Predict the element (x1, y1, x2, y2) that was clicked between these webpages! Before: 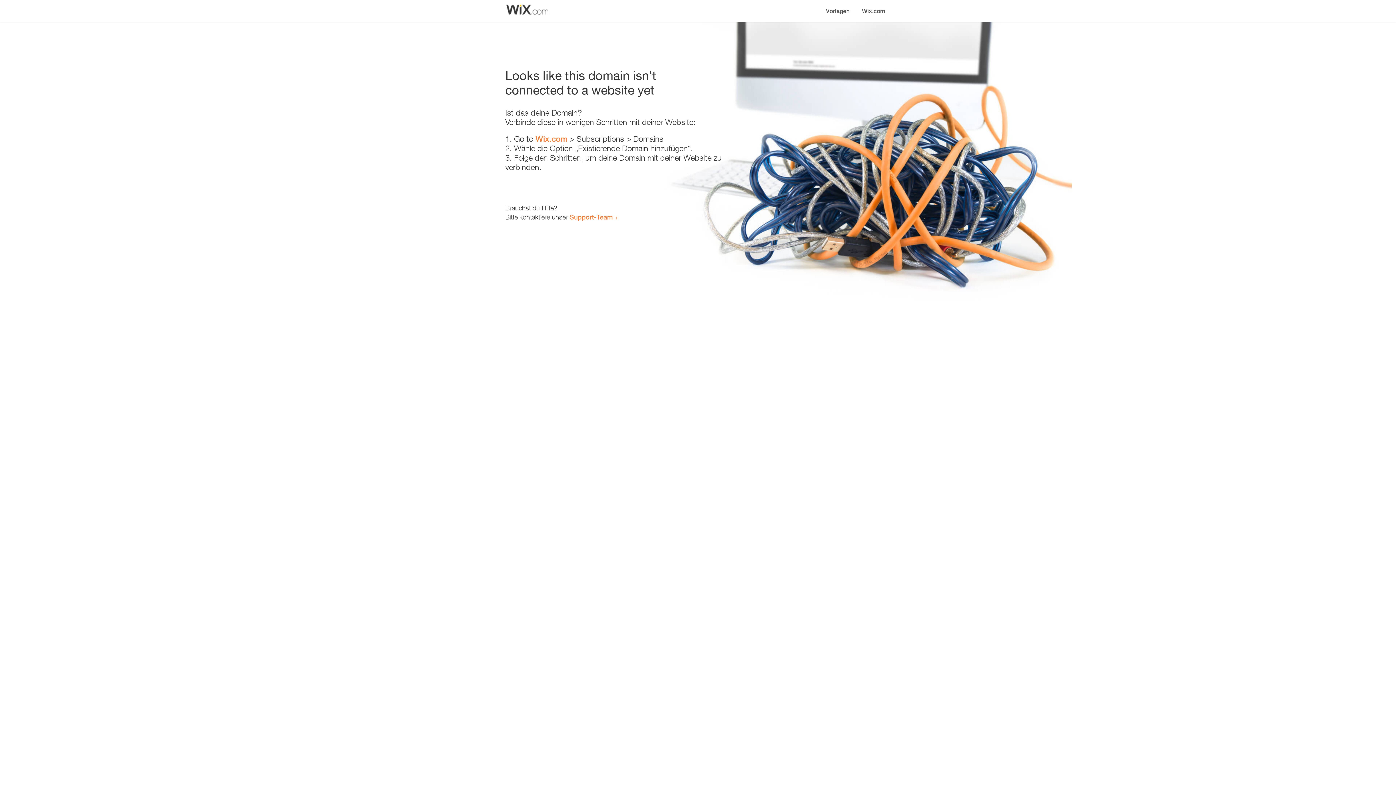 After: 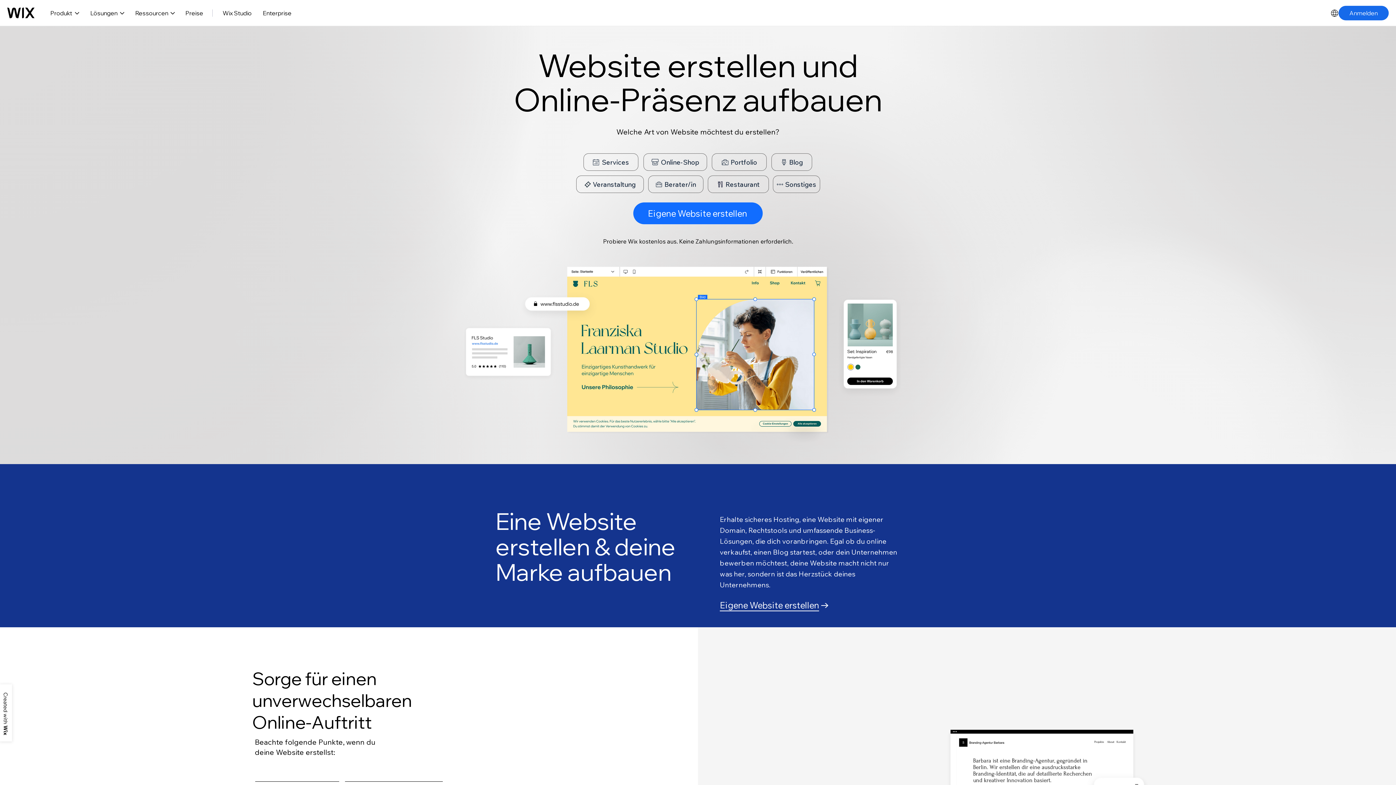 Action: bbox: (535, 134, 567, 143) label: Wix.com